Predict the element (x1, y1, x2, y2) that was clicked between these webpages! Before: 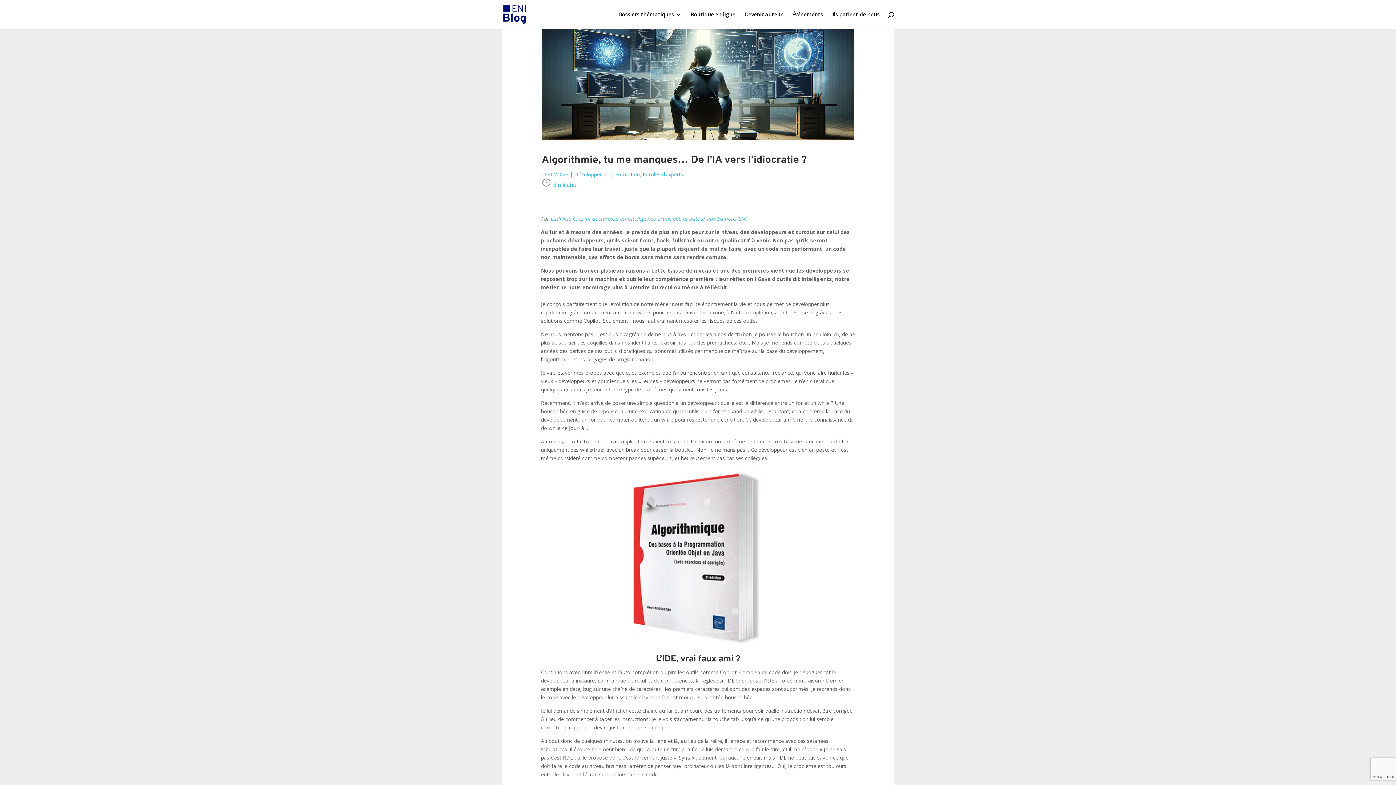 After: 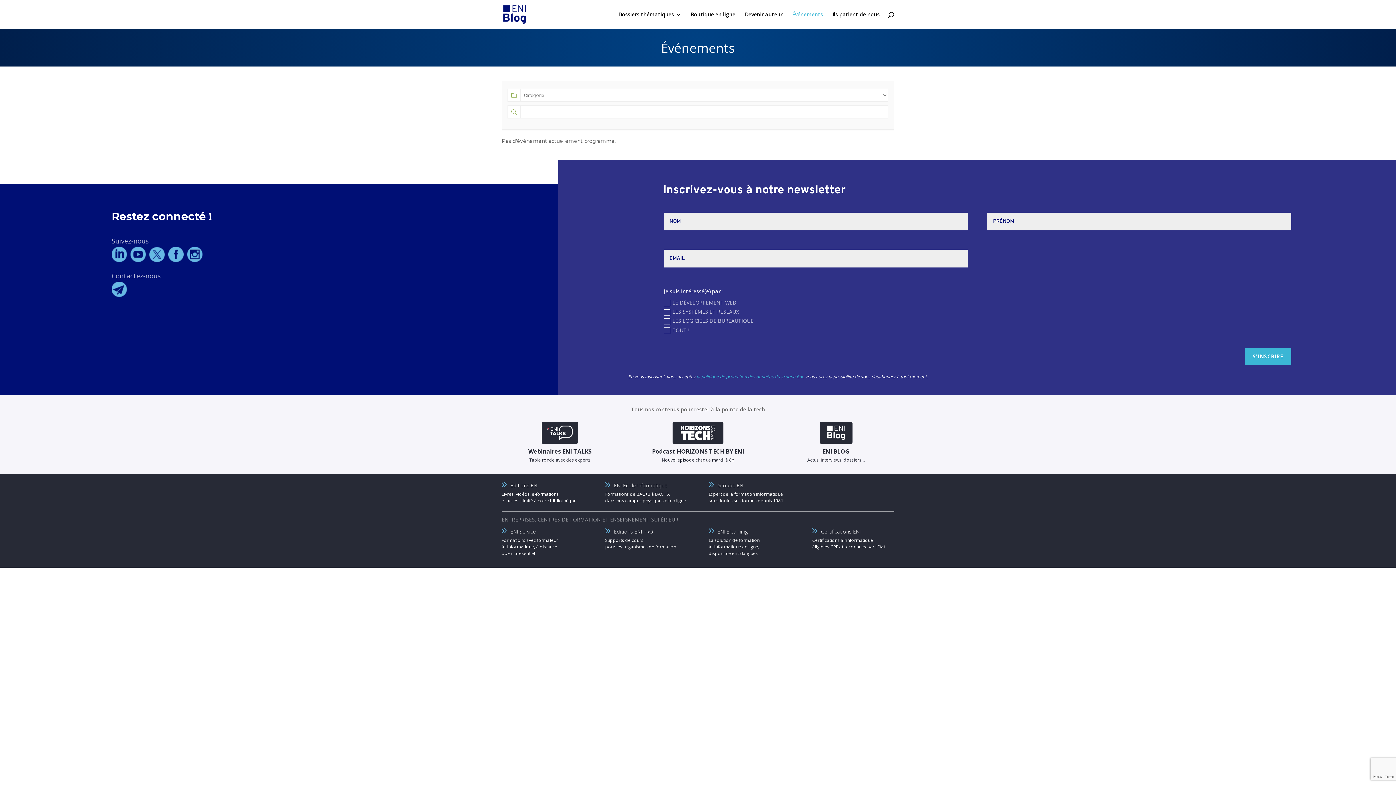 Action: bbox: (792, 12, 823, 29) label: Événements